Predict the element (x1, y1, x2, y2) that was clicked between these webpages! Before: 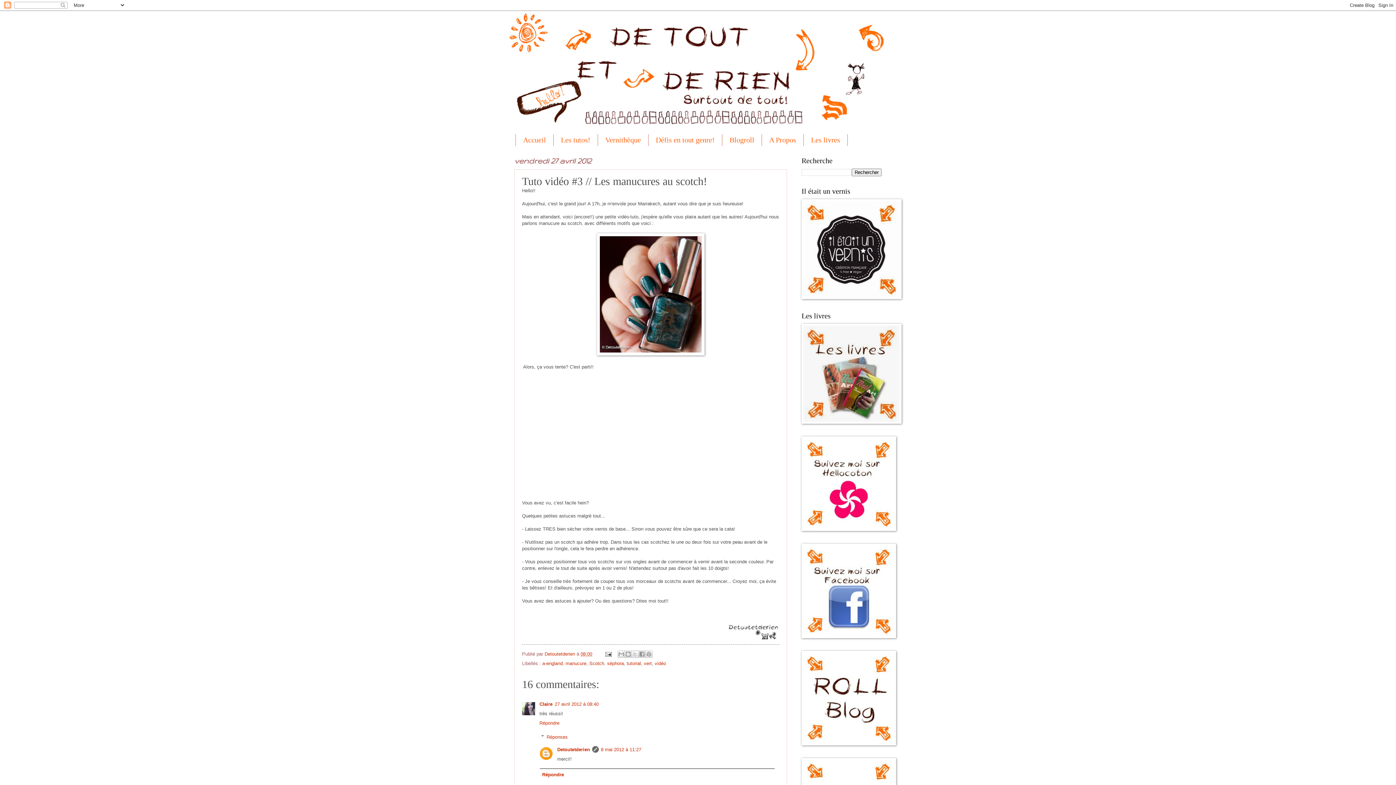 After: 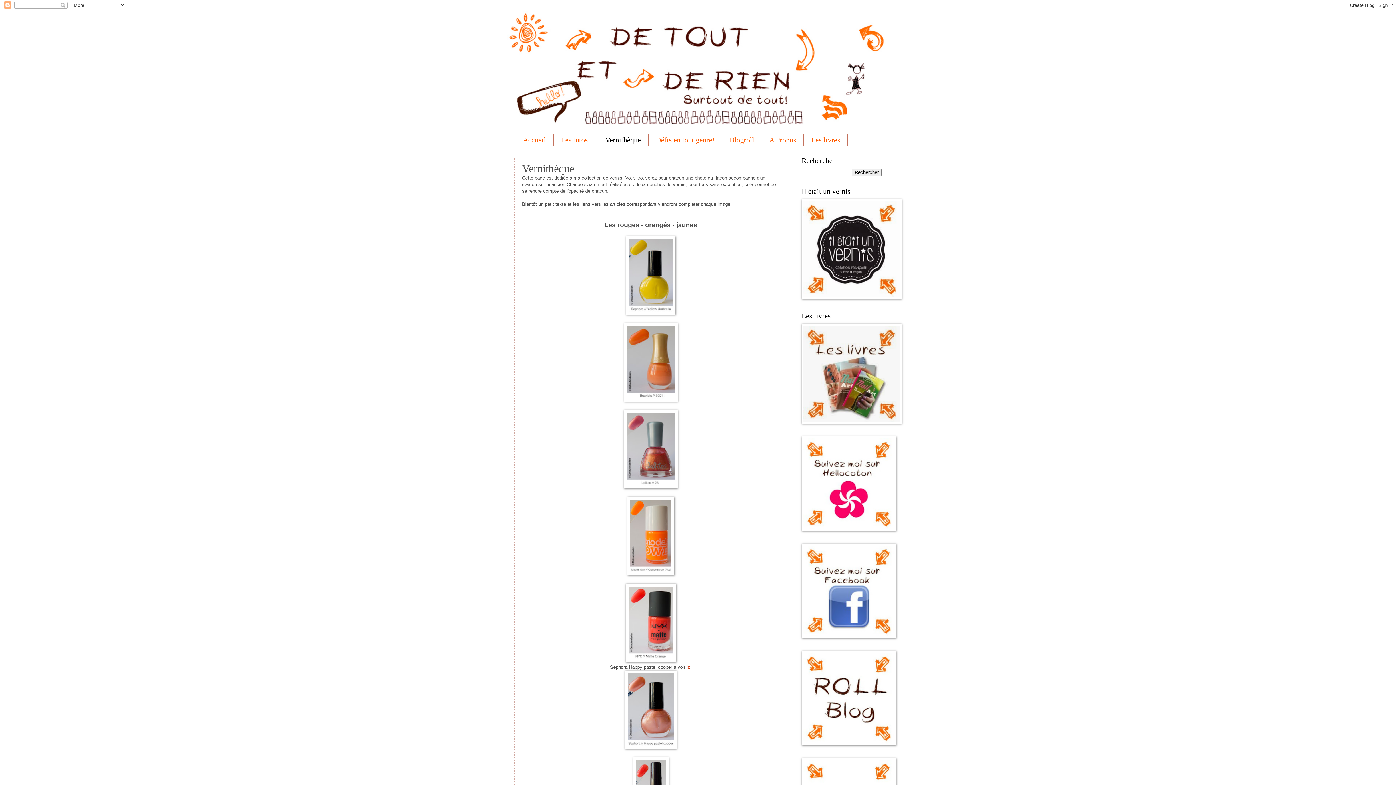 Action: bbox: (598, 134, 648, 146) label: Vernithèque